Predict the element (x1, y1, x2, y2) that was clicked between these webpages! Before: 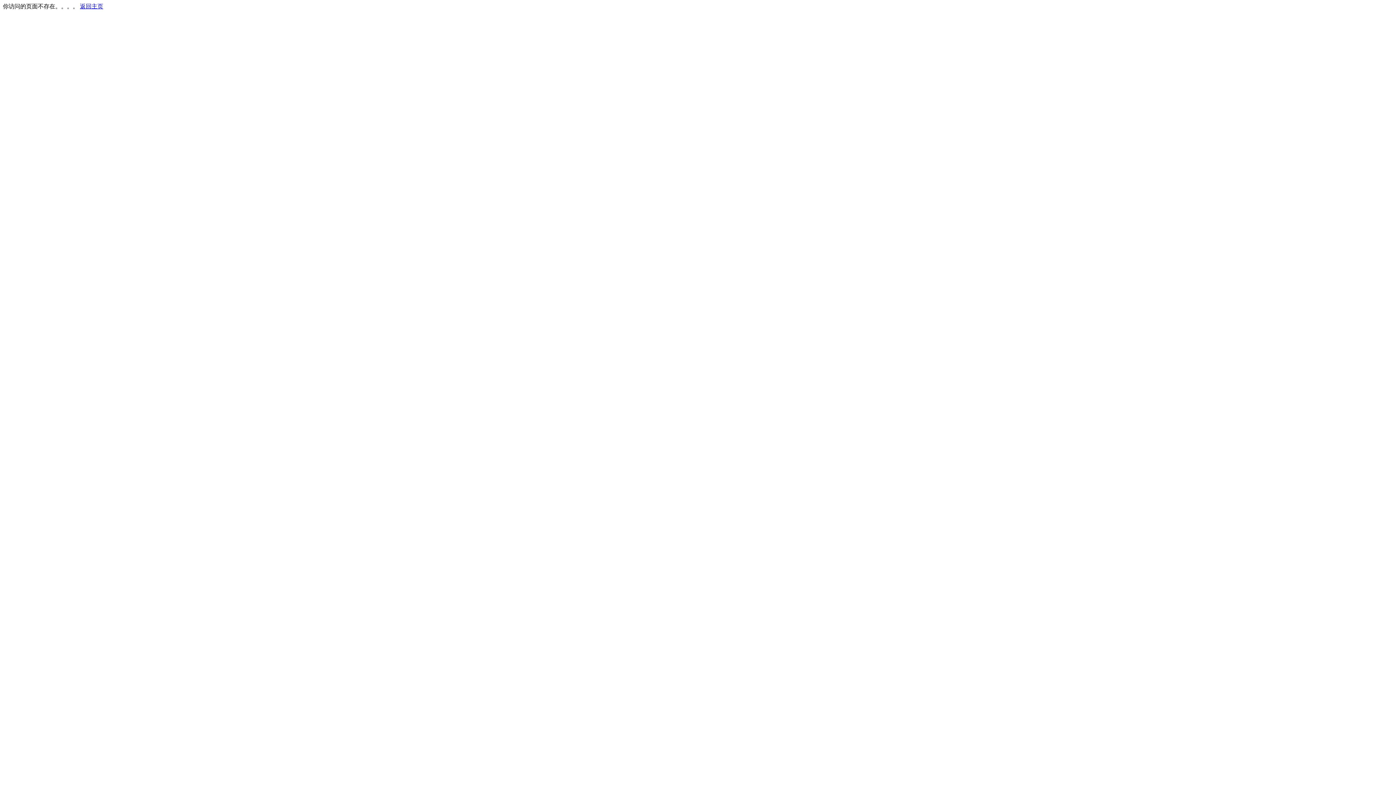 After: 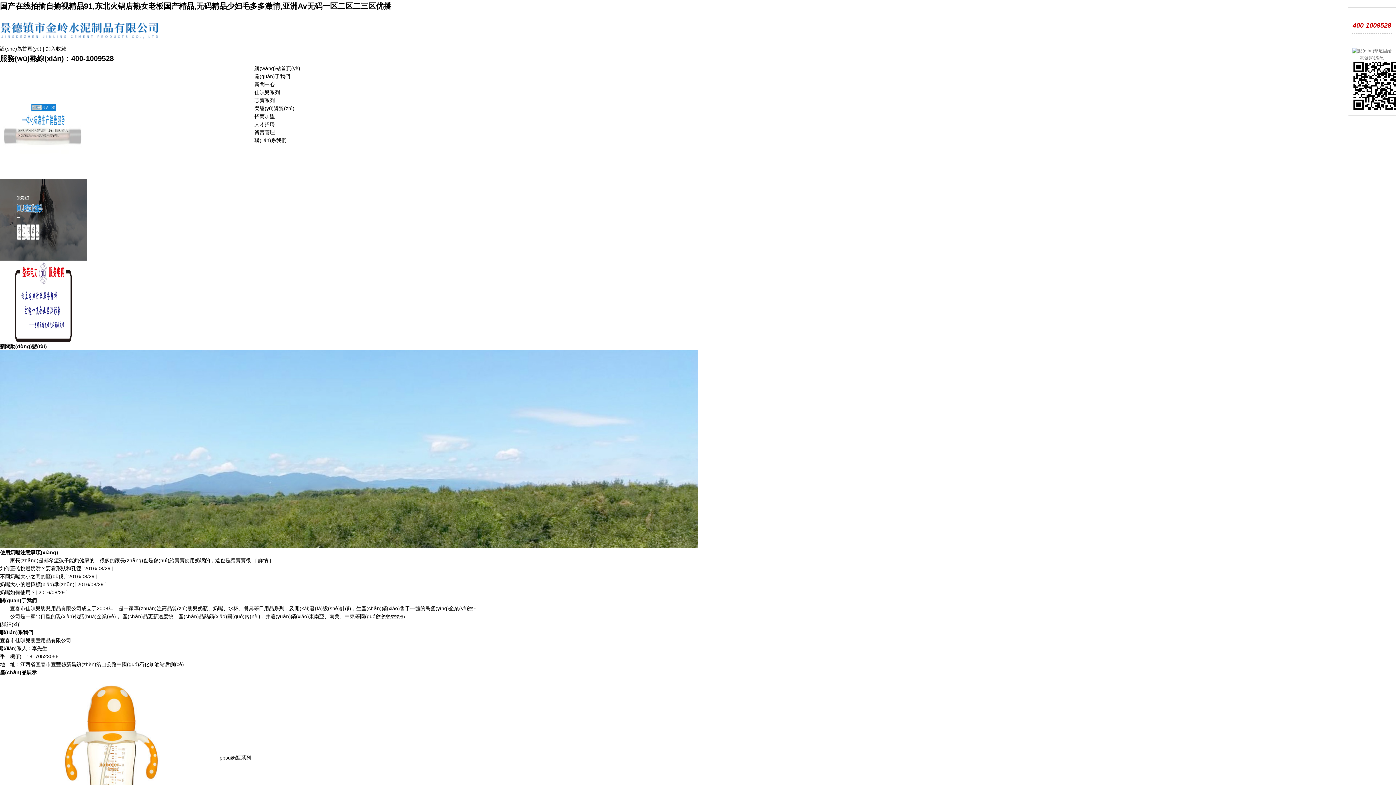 Action: bbox: (80, 3, 103, 9) label: 返回主页